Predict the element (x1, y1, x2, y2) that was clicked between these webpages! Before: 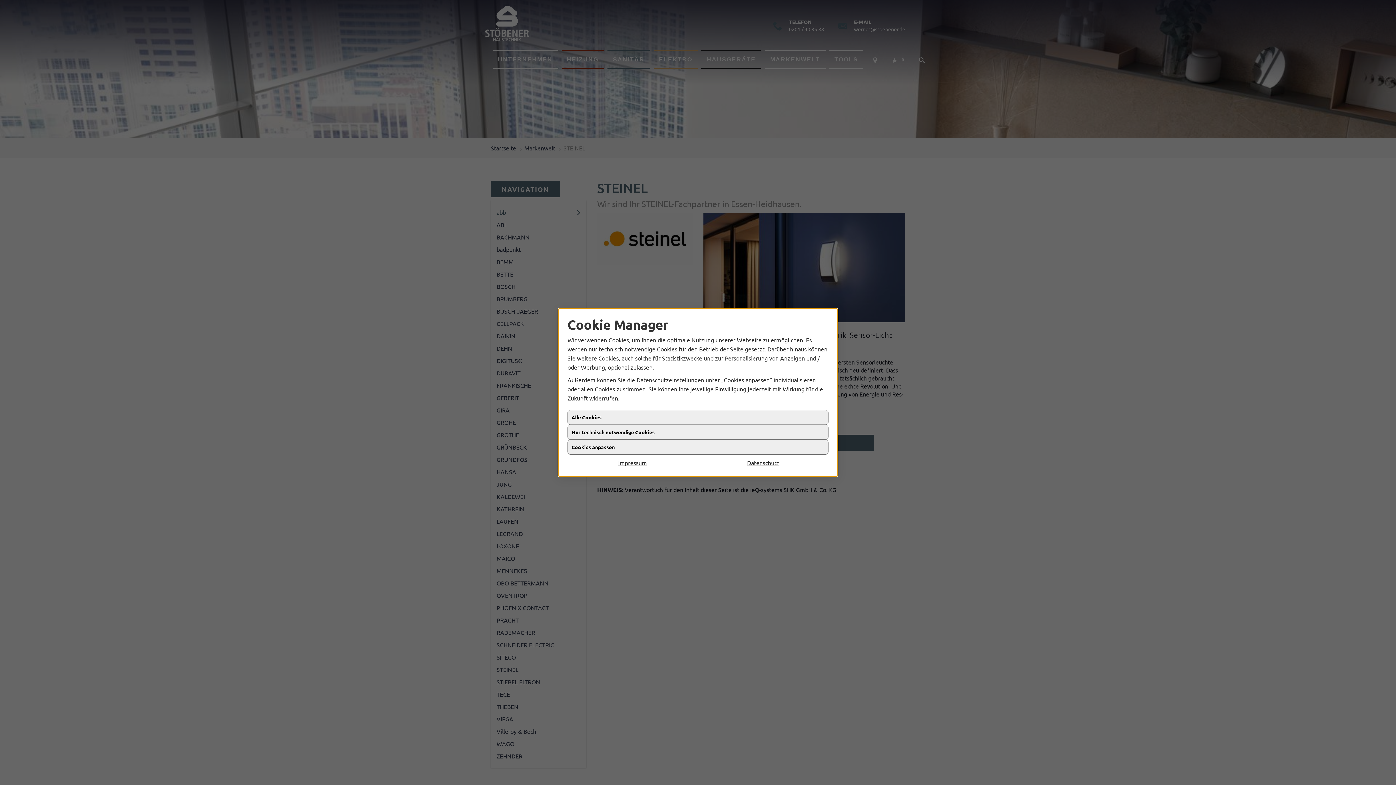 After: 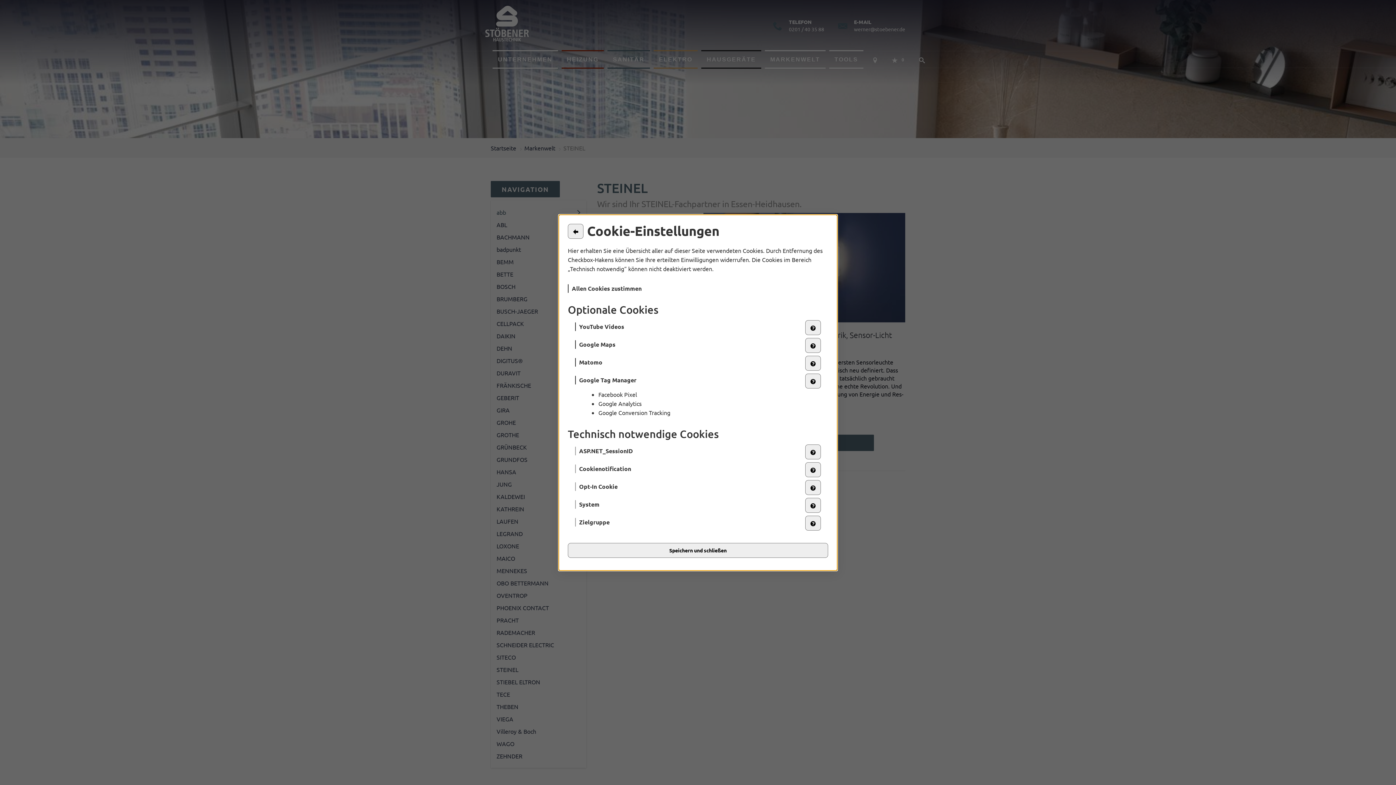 Action: bbox: (567, 446, 828, 461) label: Cookies anpassen